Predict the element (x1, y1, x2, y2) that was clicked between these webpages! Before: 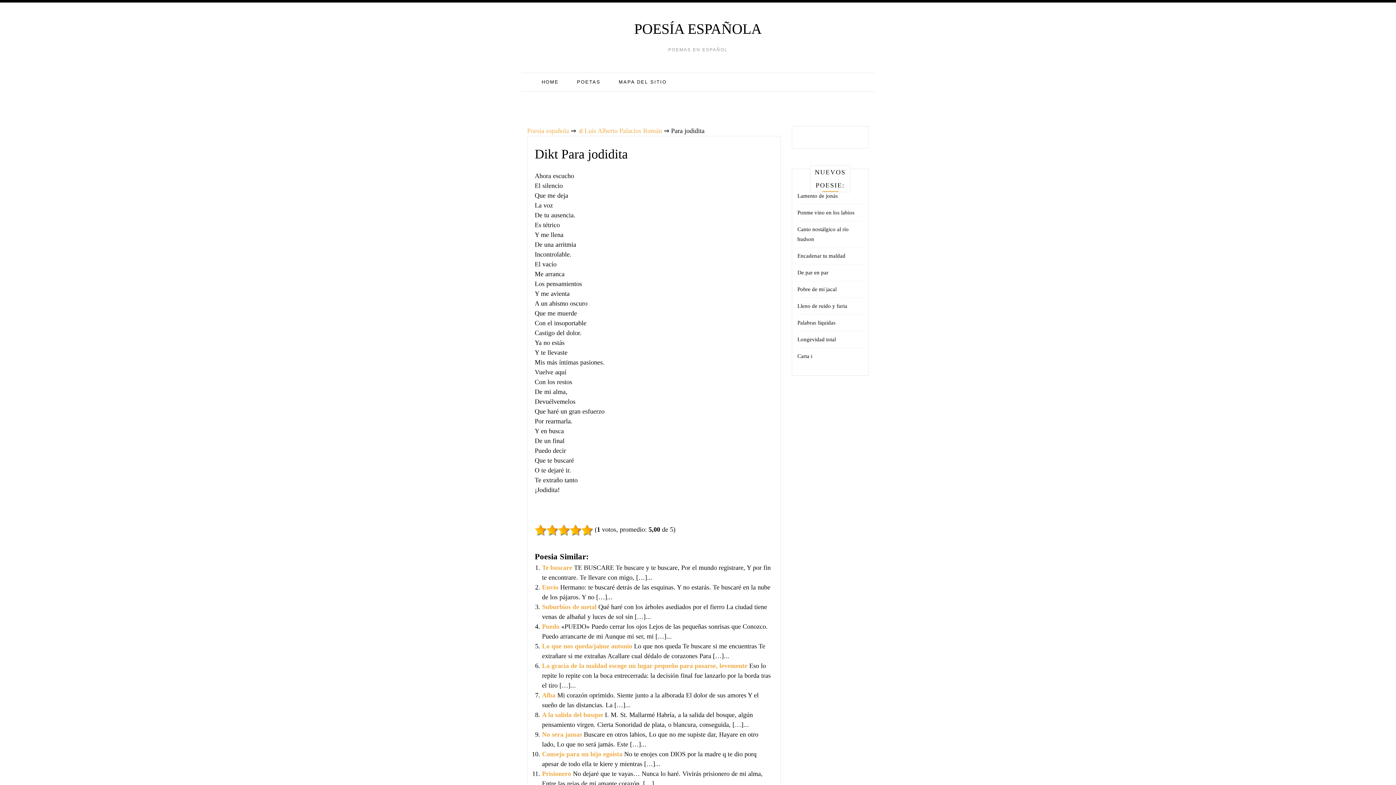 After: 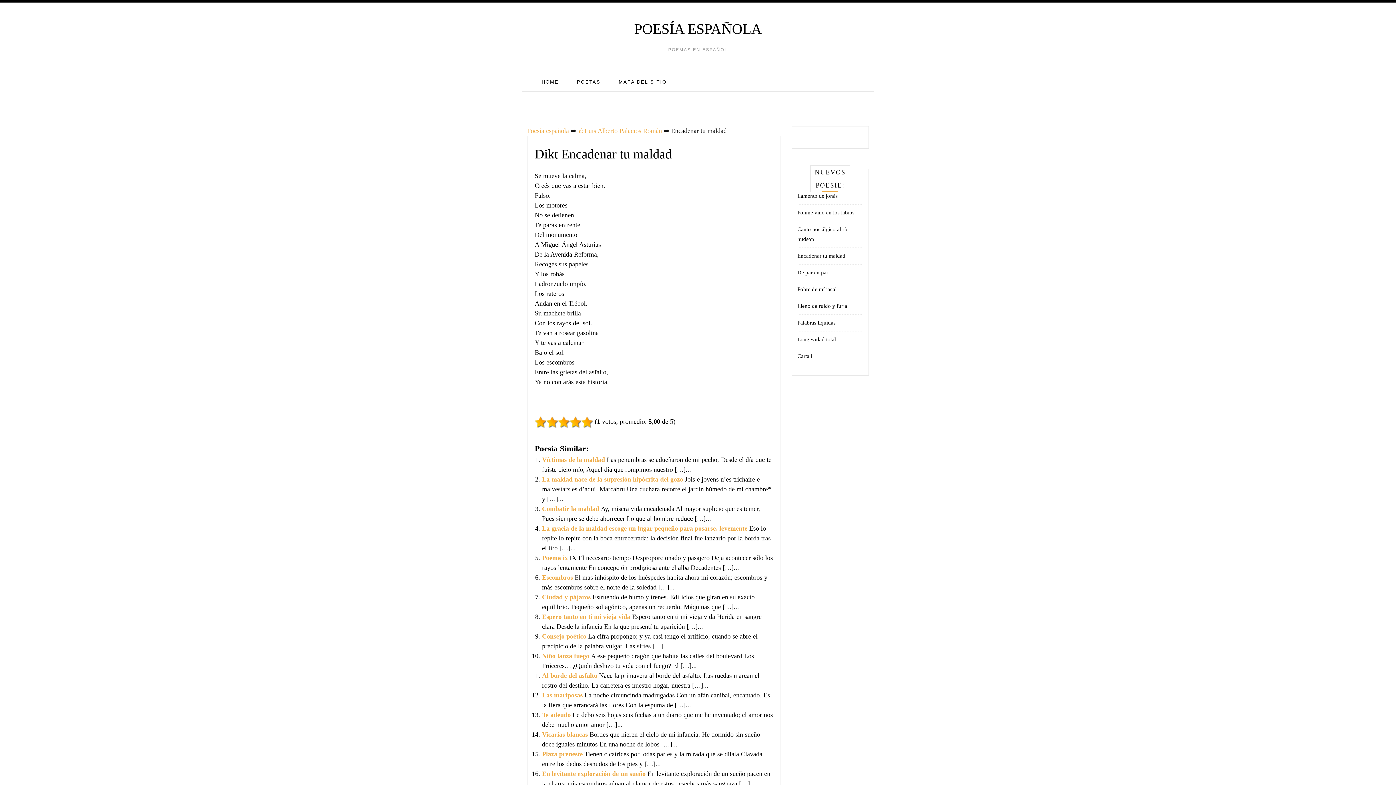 Action: bbox: (797, 252, 845, 258) label: Encadenar tu maldad